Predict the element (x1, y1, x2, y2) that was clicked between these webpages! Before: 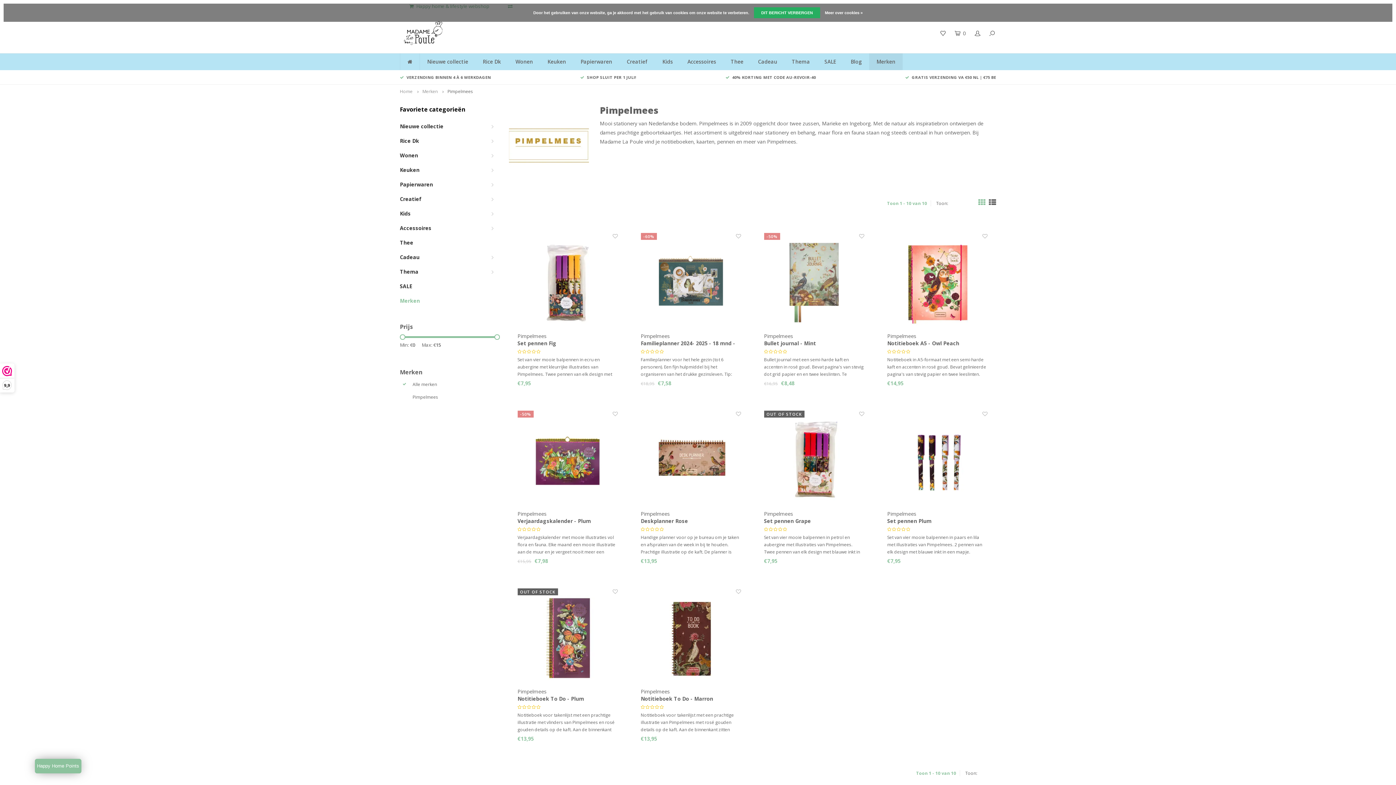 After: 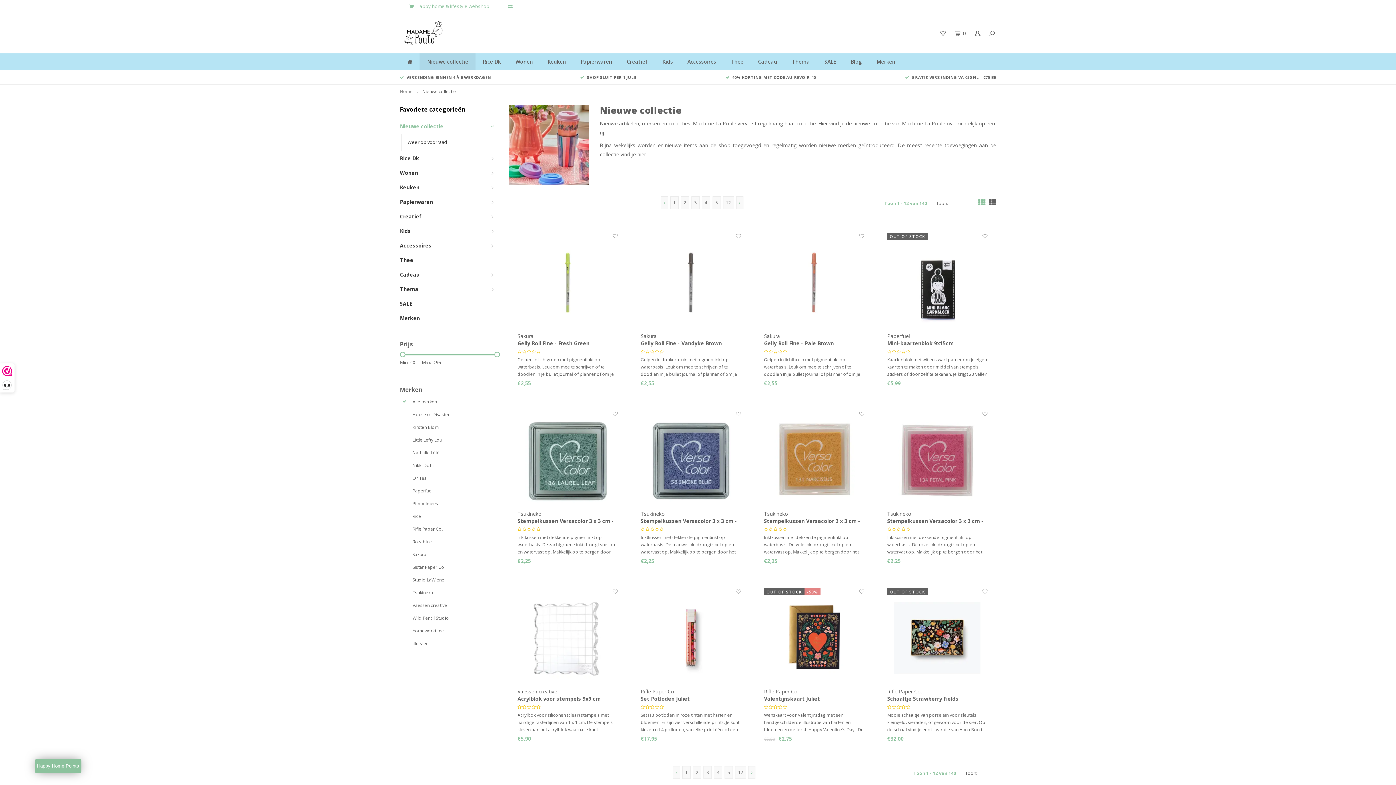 Action: bbox: (420, 53, 475, 70) label: Nieuwe collectie